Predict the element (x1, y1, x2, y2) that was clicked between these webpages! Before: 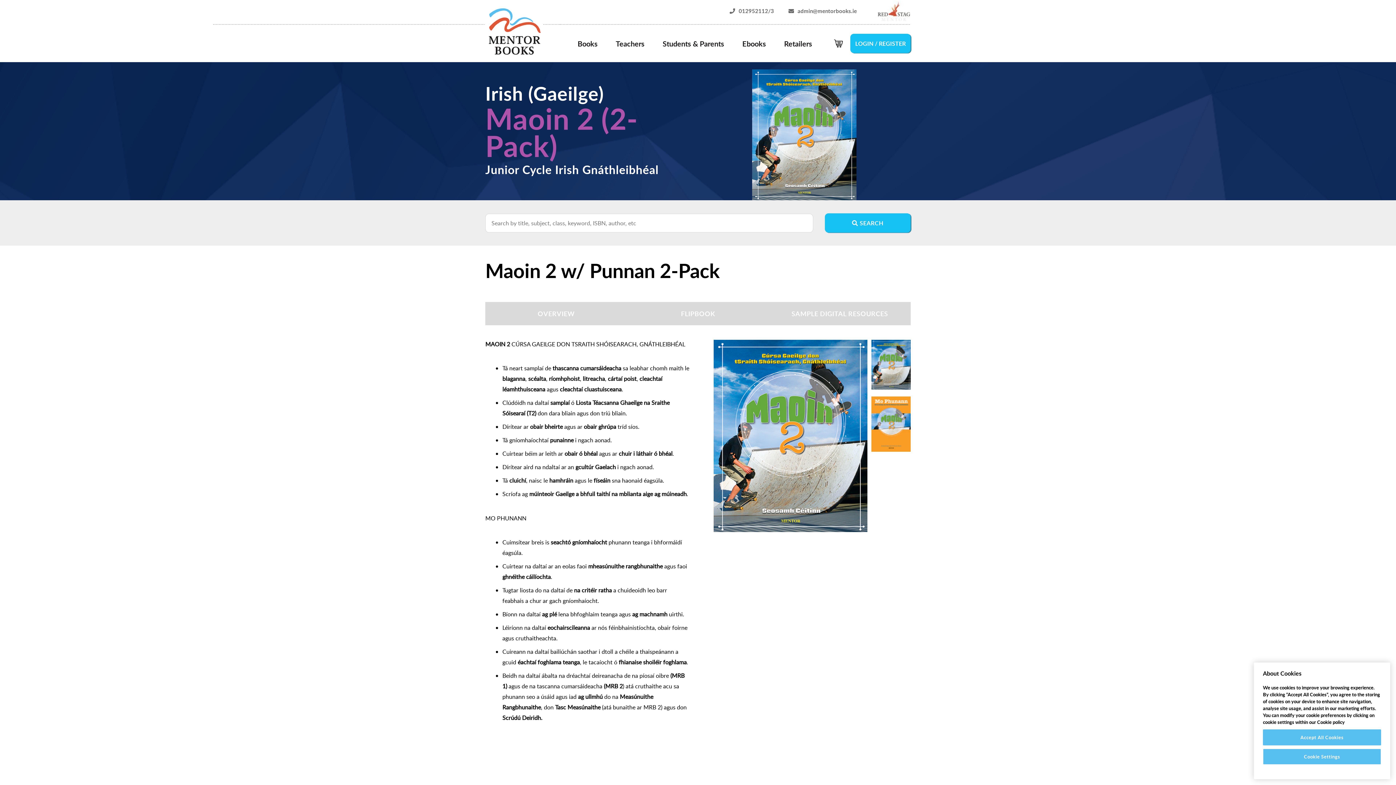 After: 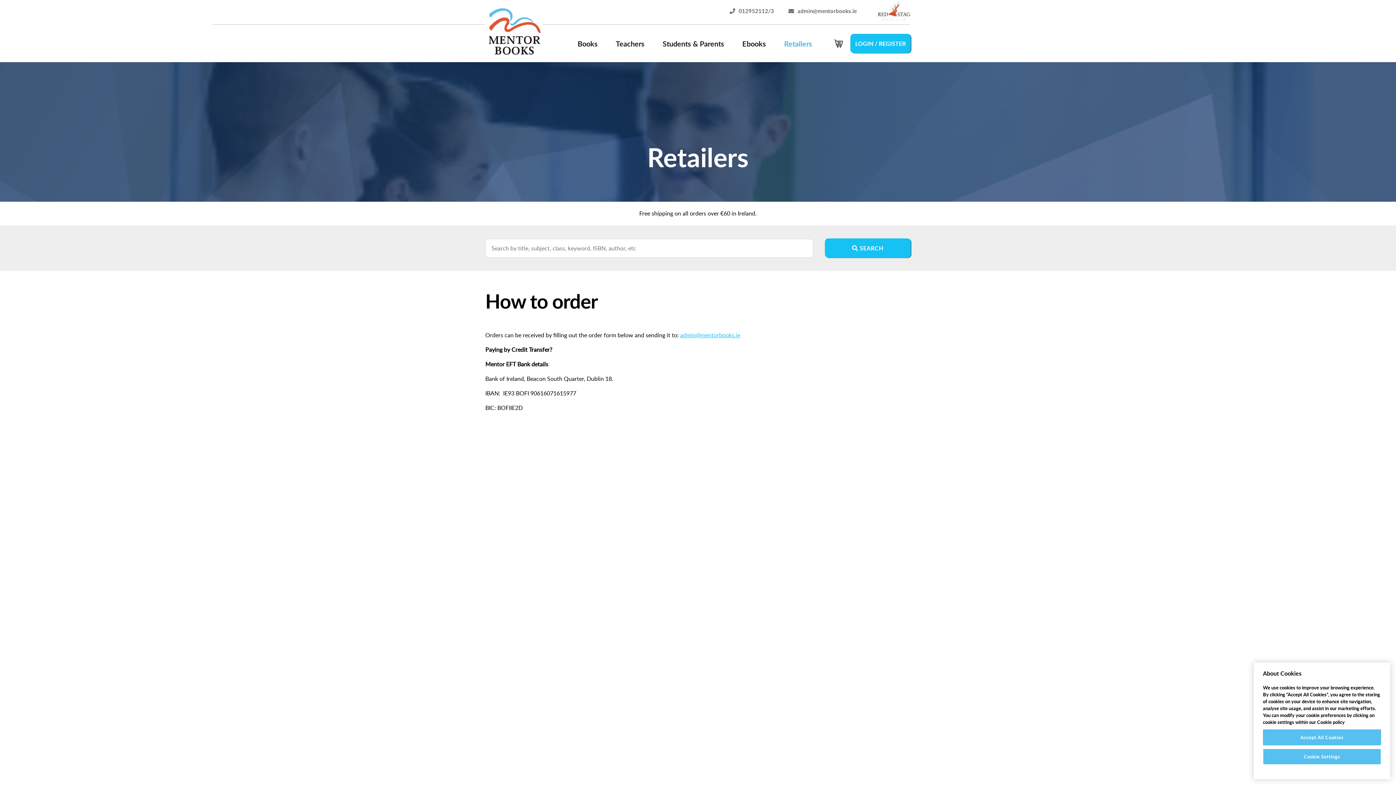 Action: bbox: (784, 39, 812, 47) label: Retailers